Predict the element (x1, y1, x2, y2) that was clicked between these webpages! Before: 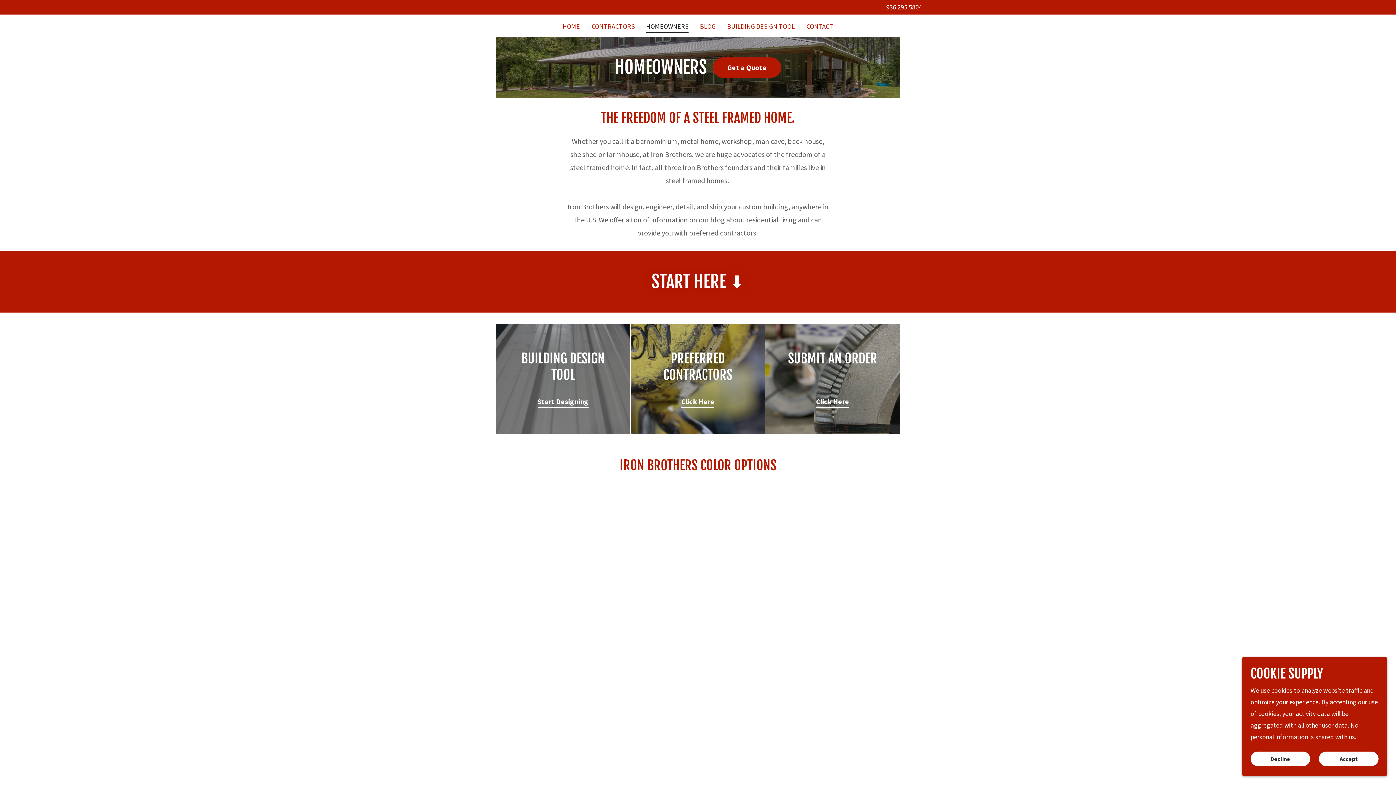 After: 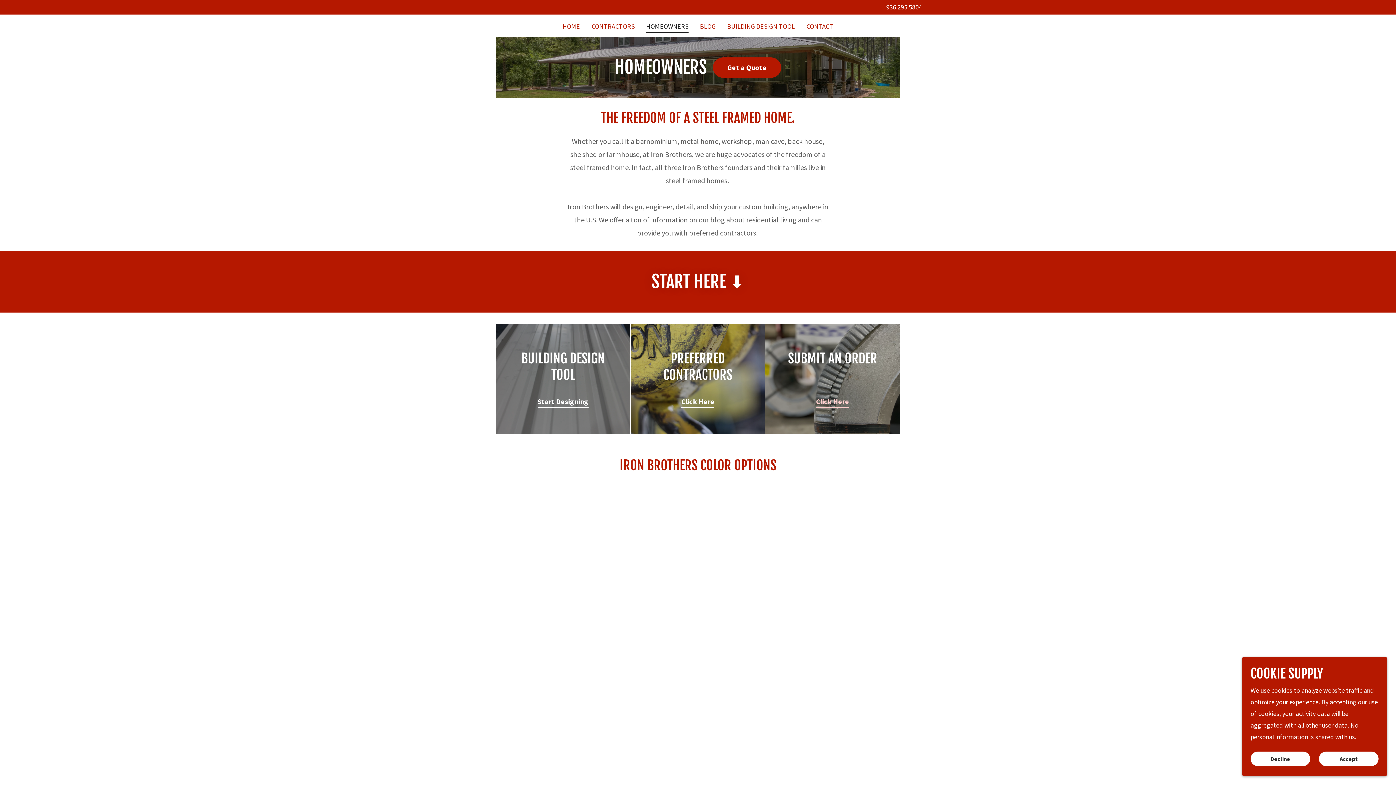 Action: label: Click Here bbox: (816, 393, 849, 408)